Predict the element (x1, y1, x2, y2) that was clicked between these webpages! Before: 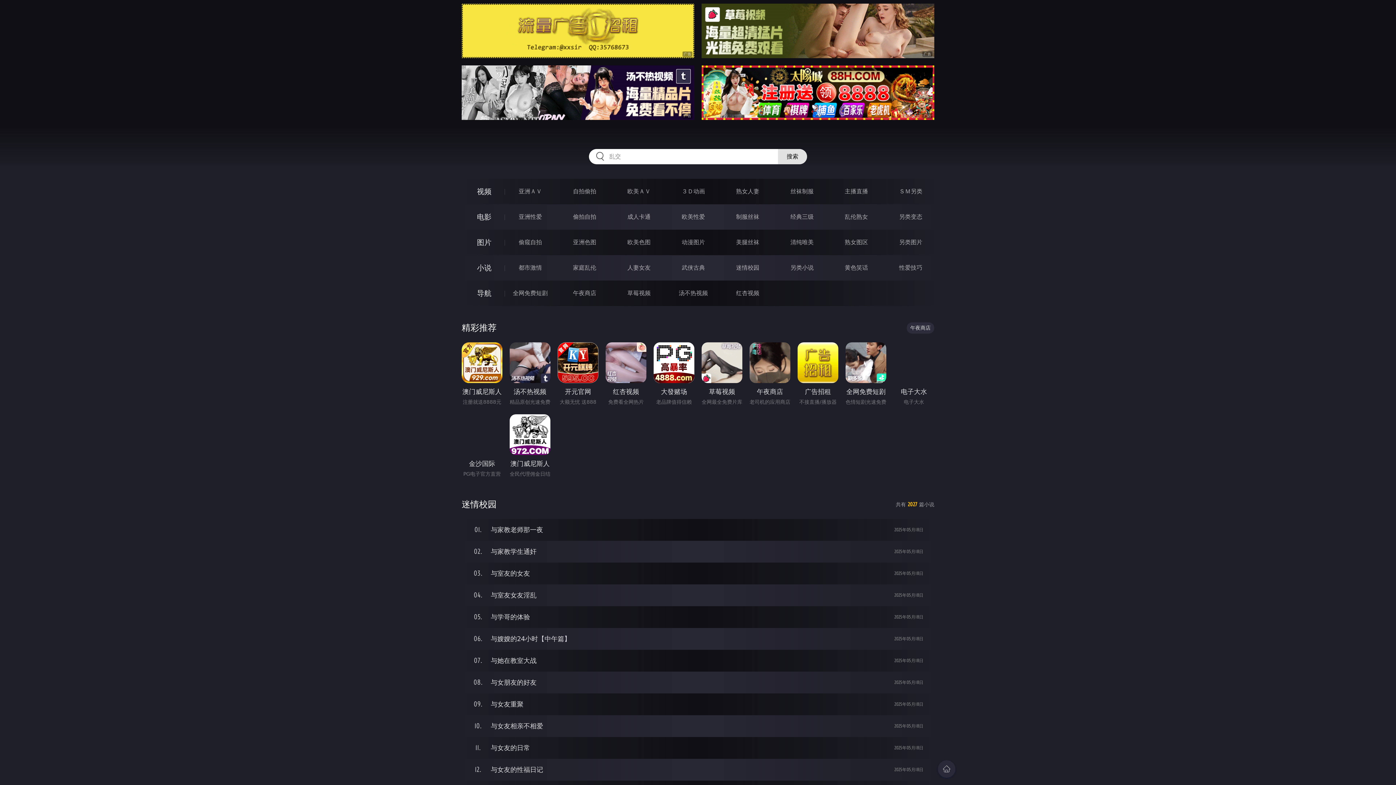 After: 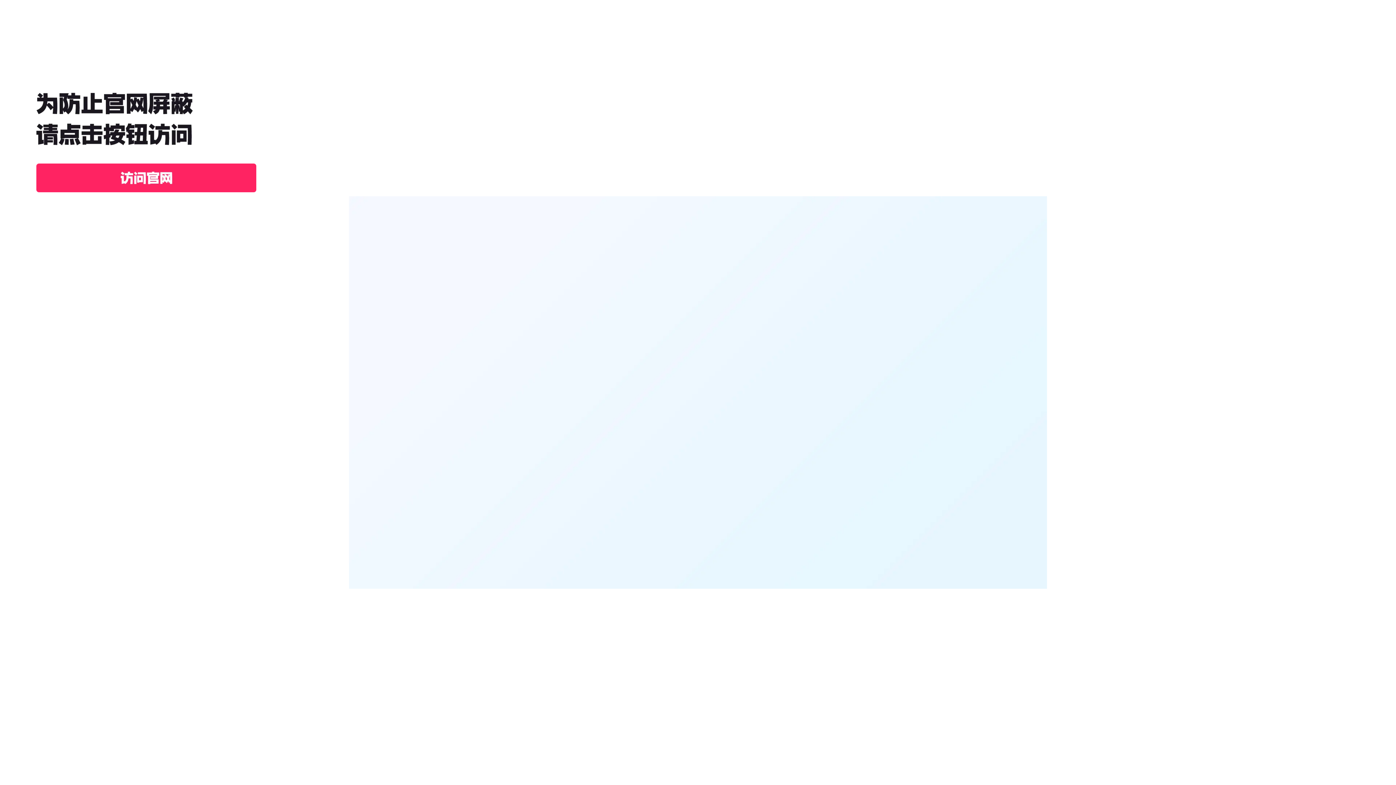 Action: bbox: (906, 322, 934, 333) label: 午夜商店